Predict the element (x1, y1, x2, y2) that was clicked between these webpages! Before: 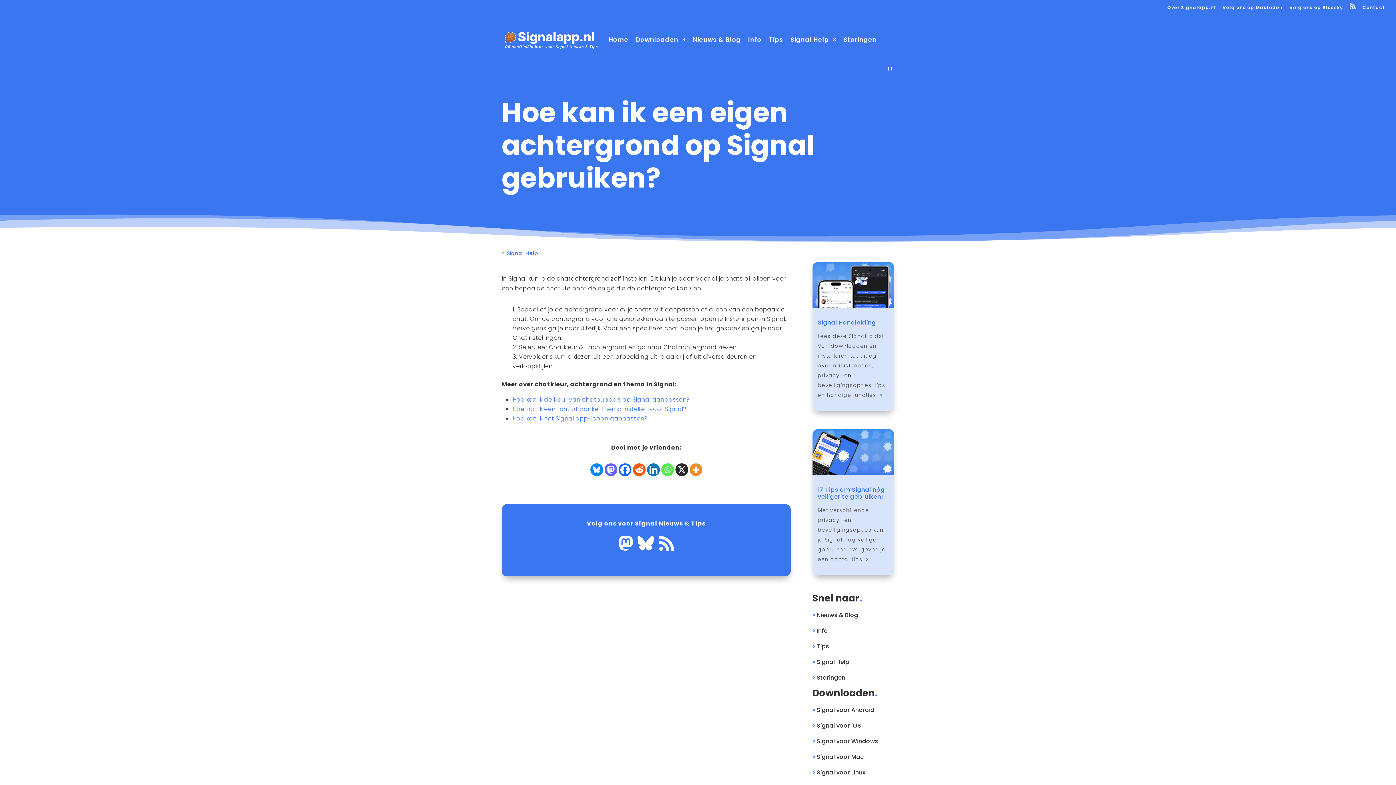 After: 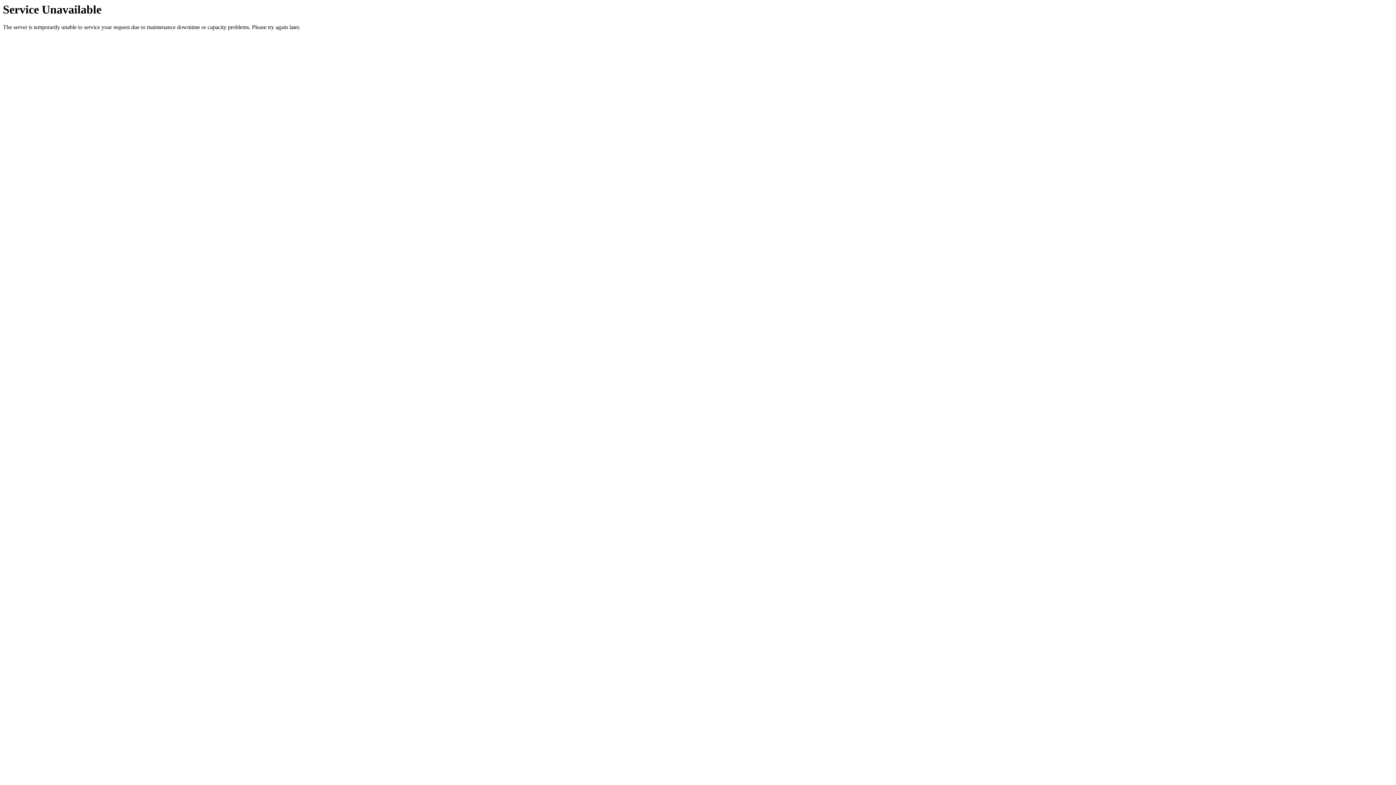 Action: bbox: (512, 414, 648, 422) label: Hoe kan ik het Signal app-icoon aanpassen?